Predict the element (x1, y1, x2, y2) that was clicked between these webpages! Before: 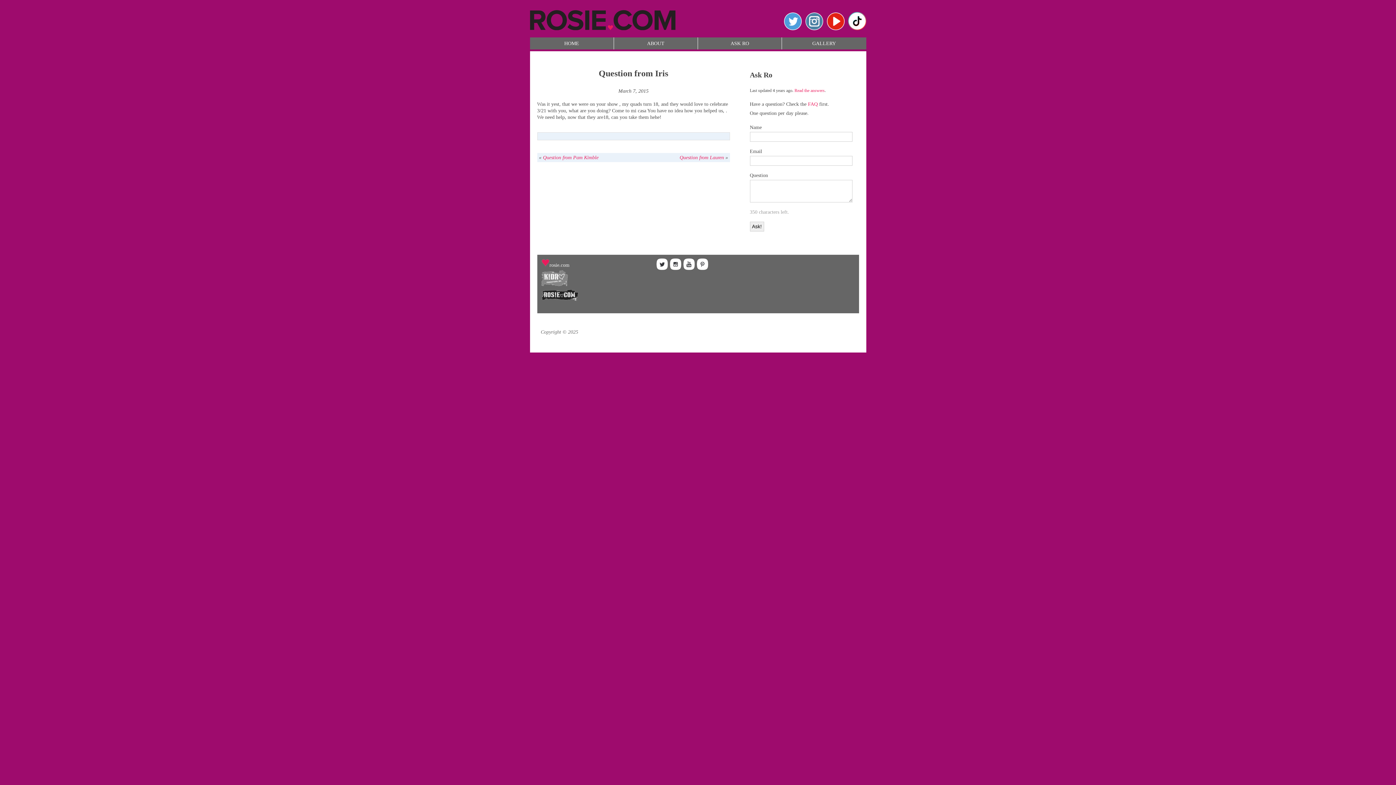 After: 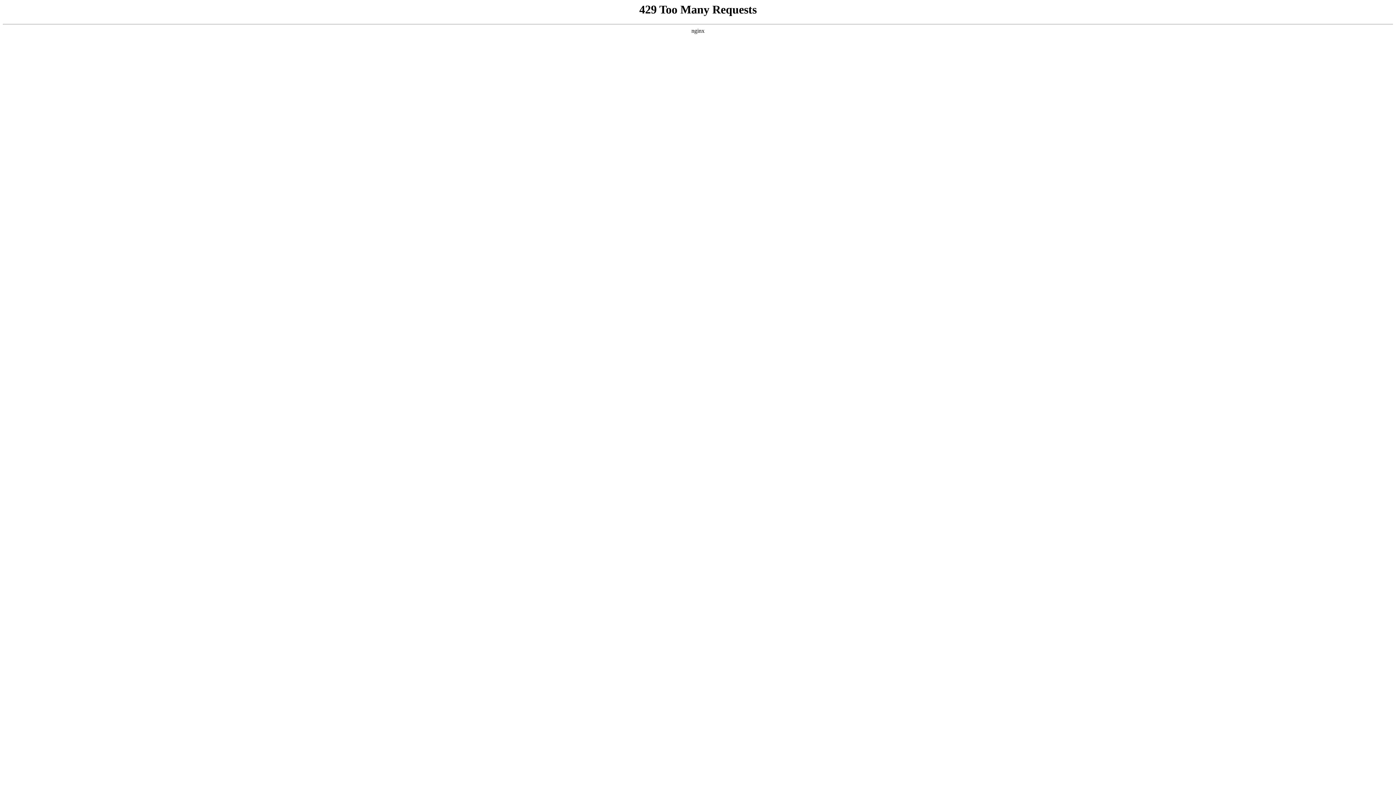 Action: bbox: (782, 37, 866, 49) label: GALLERY